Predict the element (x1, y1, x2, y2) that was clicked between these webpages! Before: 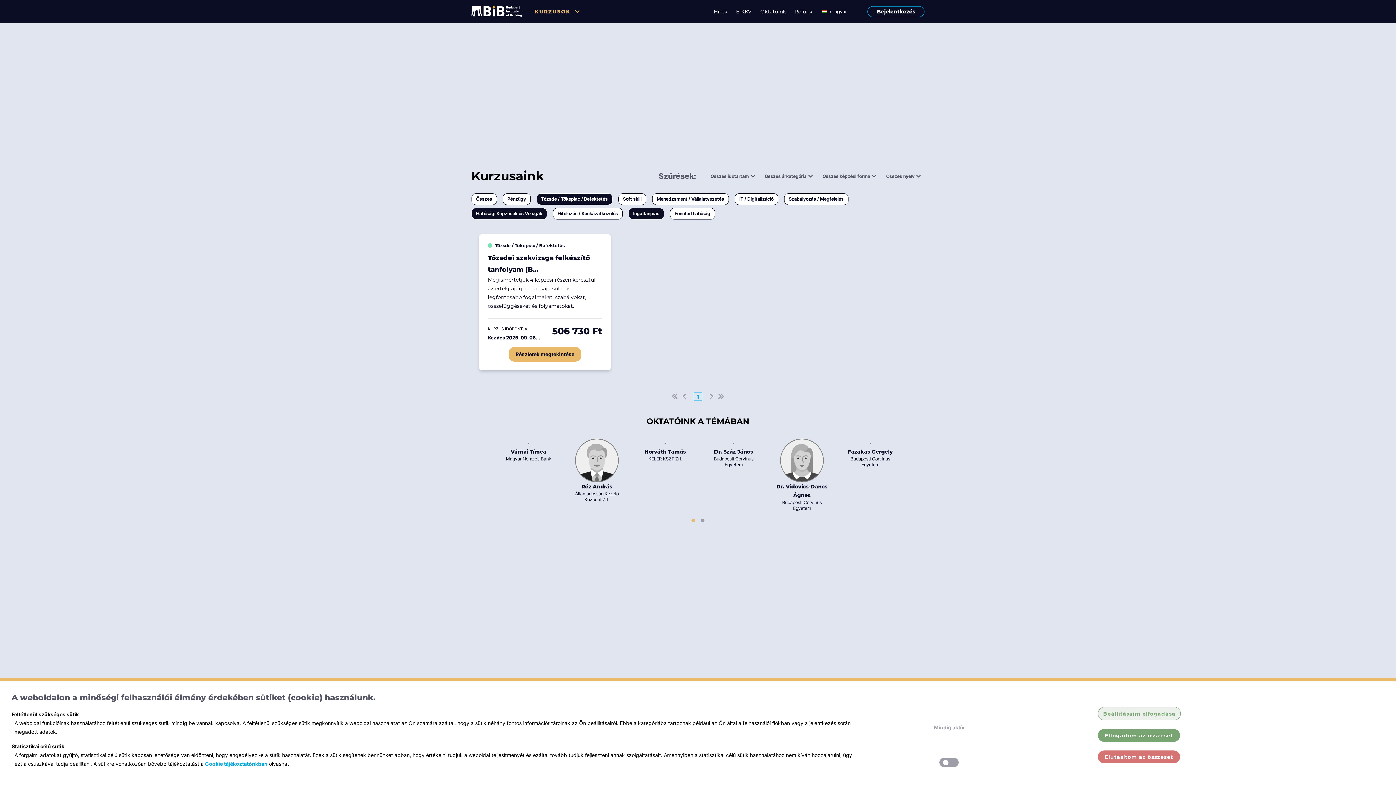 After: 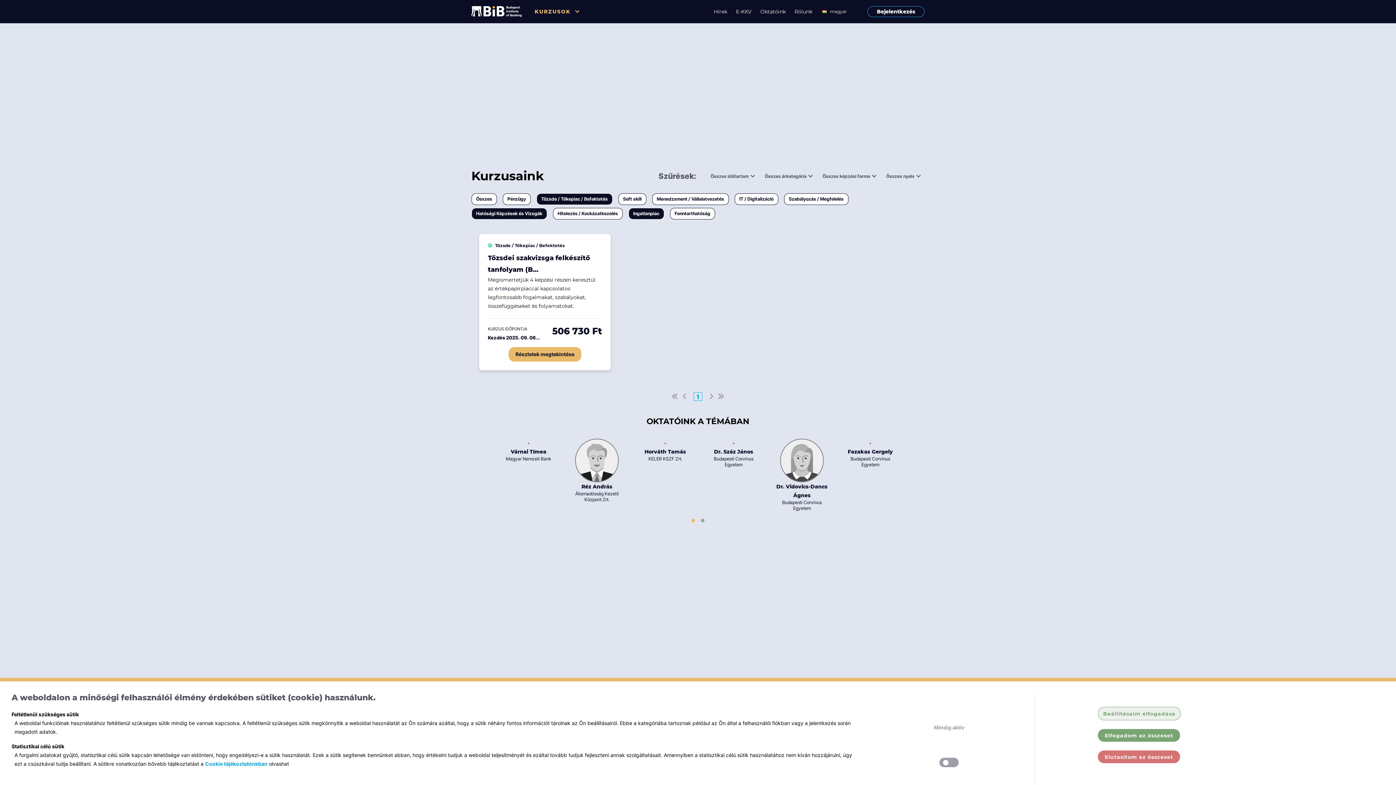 Action: bbox: (705, 389, 718, 403)